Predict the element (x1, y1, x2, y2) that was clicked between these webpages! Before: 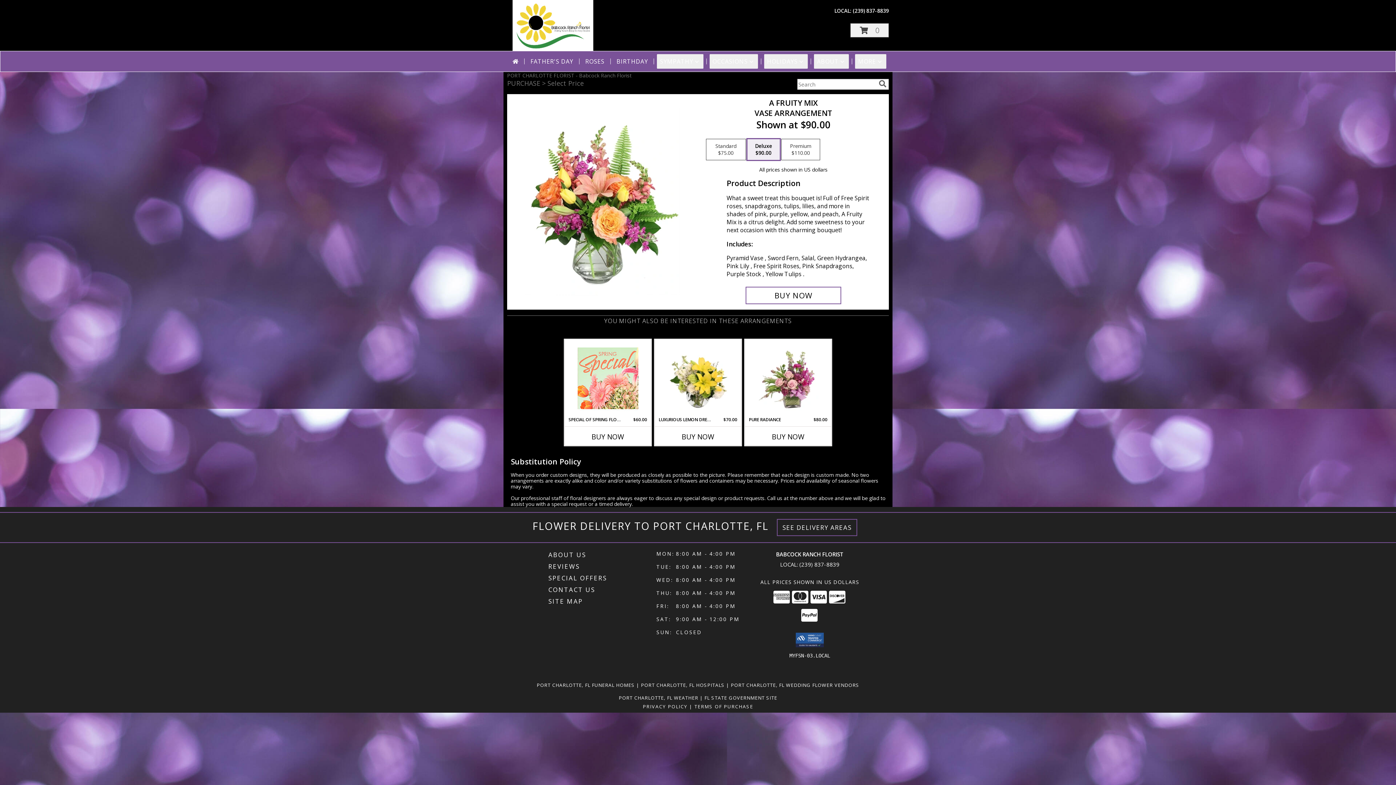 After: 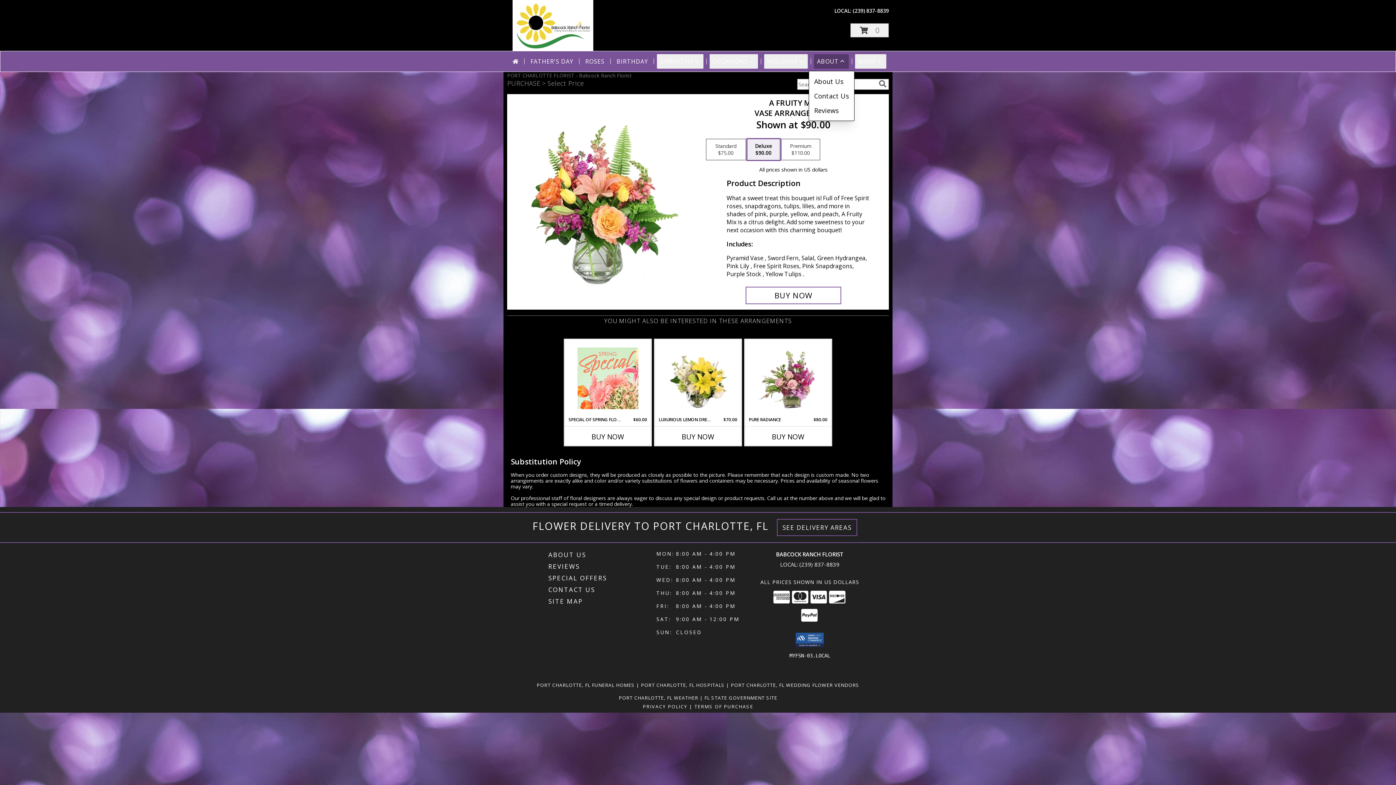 Action: bbox: (814, 54, 849, 68) label: ABOUT